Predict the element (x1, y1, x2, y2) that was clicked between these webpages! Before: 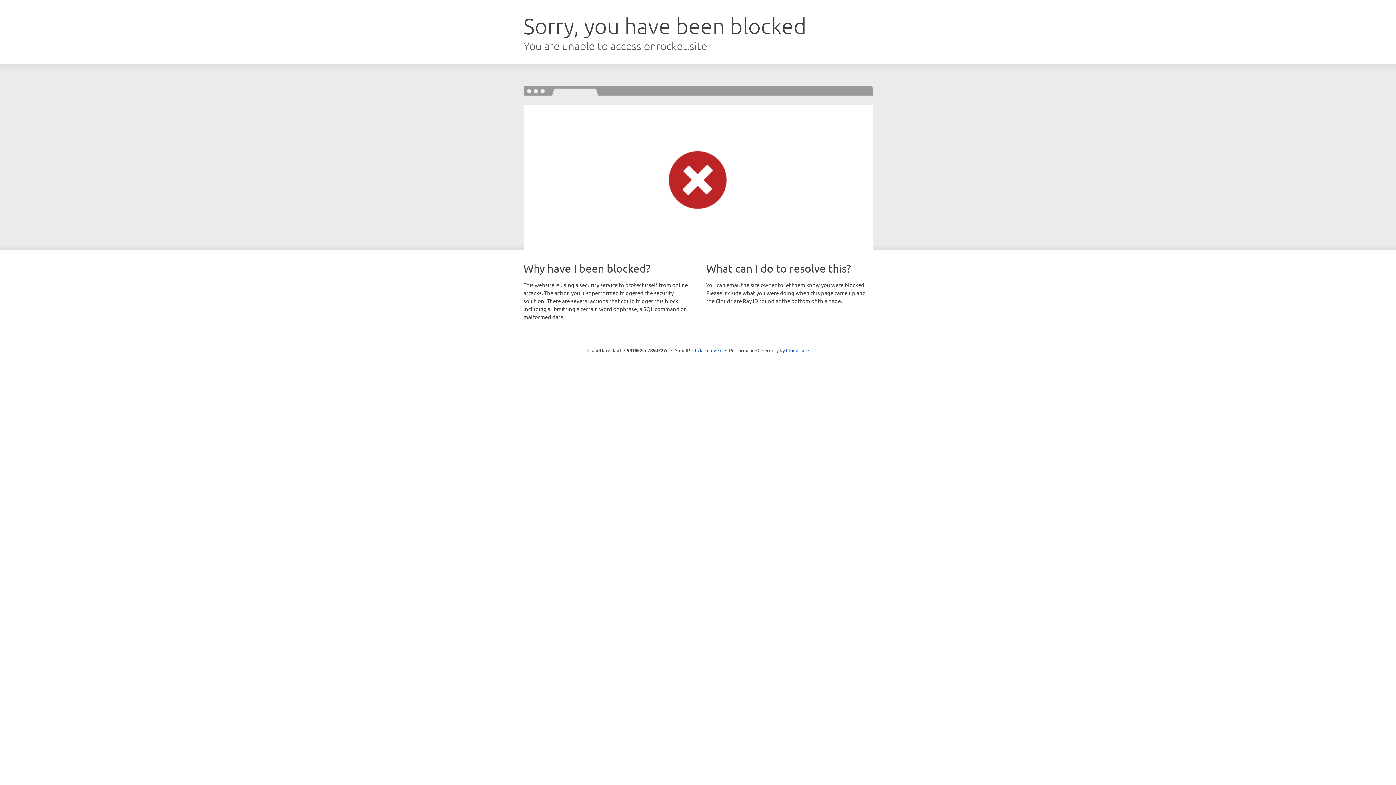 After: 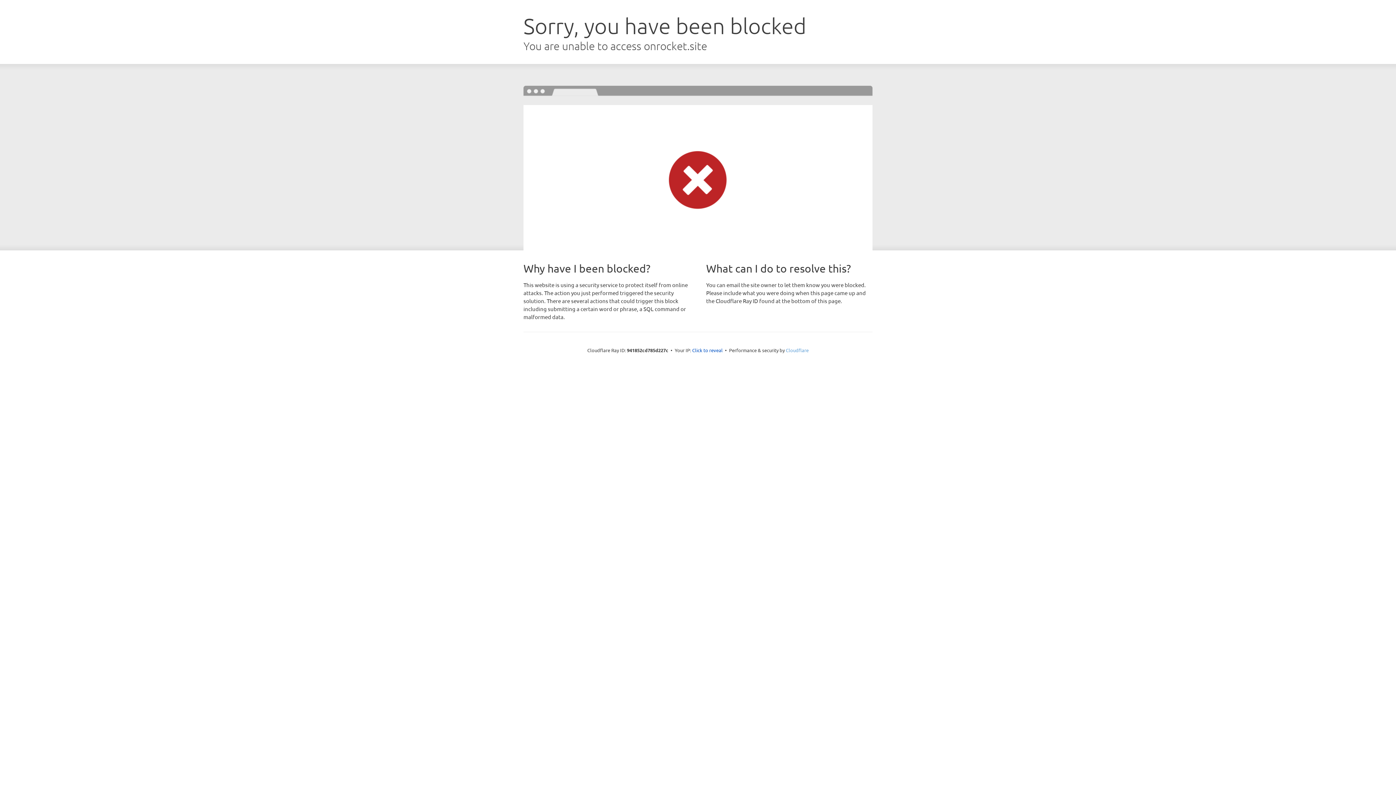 Action: label: Cloudflare bbox: (786, 347, 808, 353)